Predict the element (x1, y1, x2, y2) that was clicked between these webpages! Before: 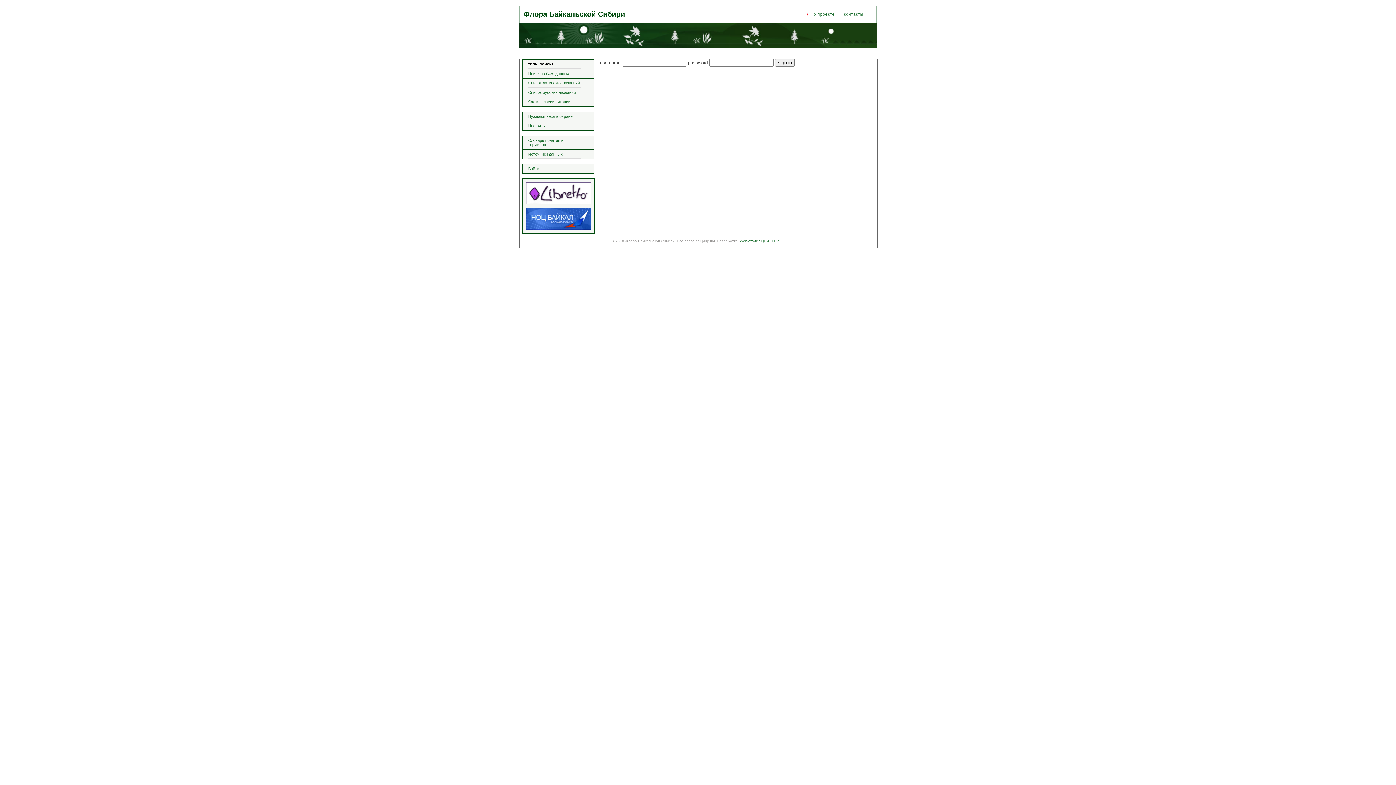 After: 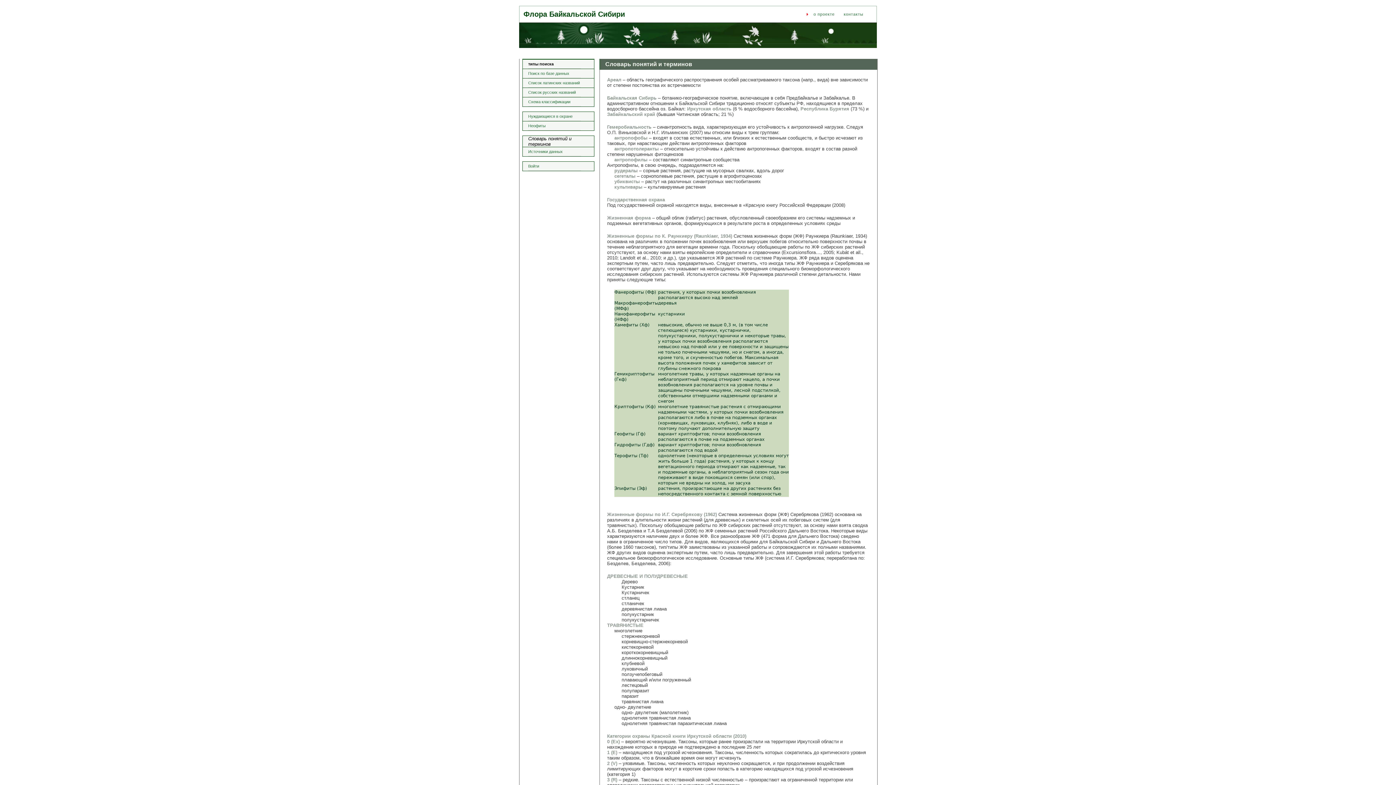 Action: bbox: (528, 136, 581, 149) label: Словарь понятий и терминов